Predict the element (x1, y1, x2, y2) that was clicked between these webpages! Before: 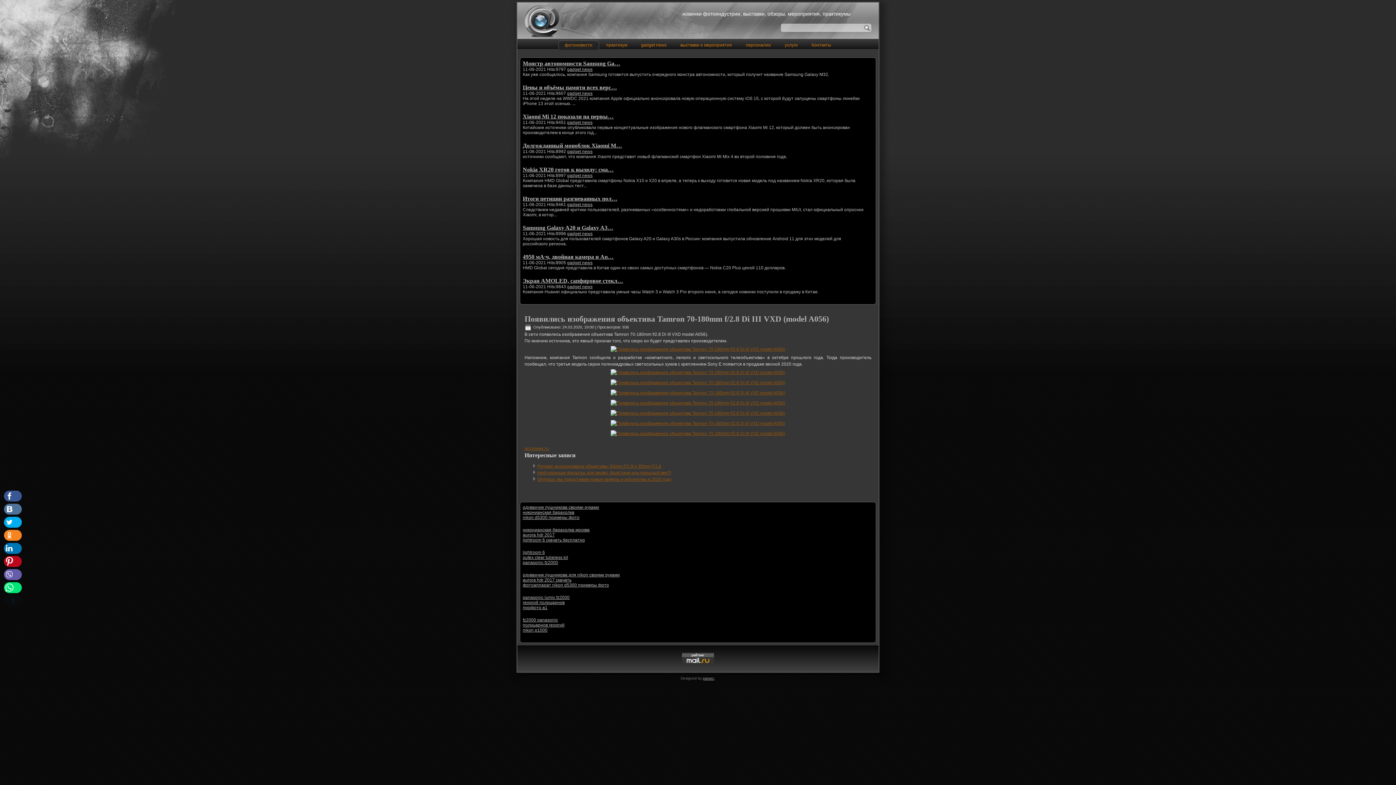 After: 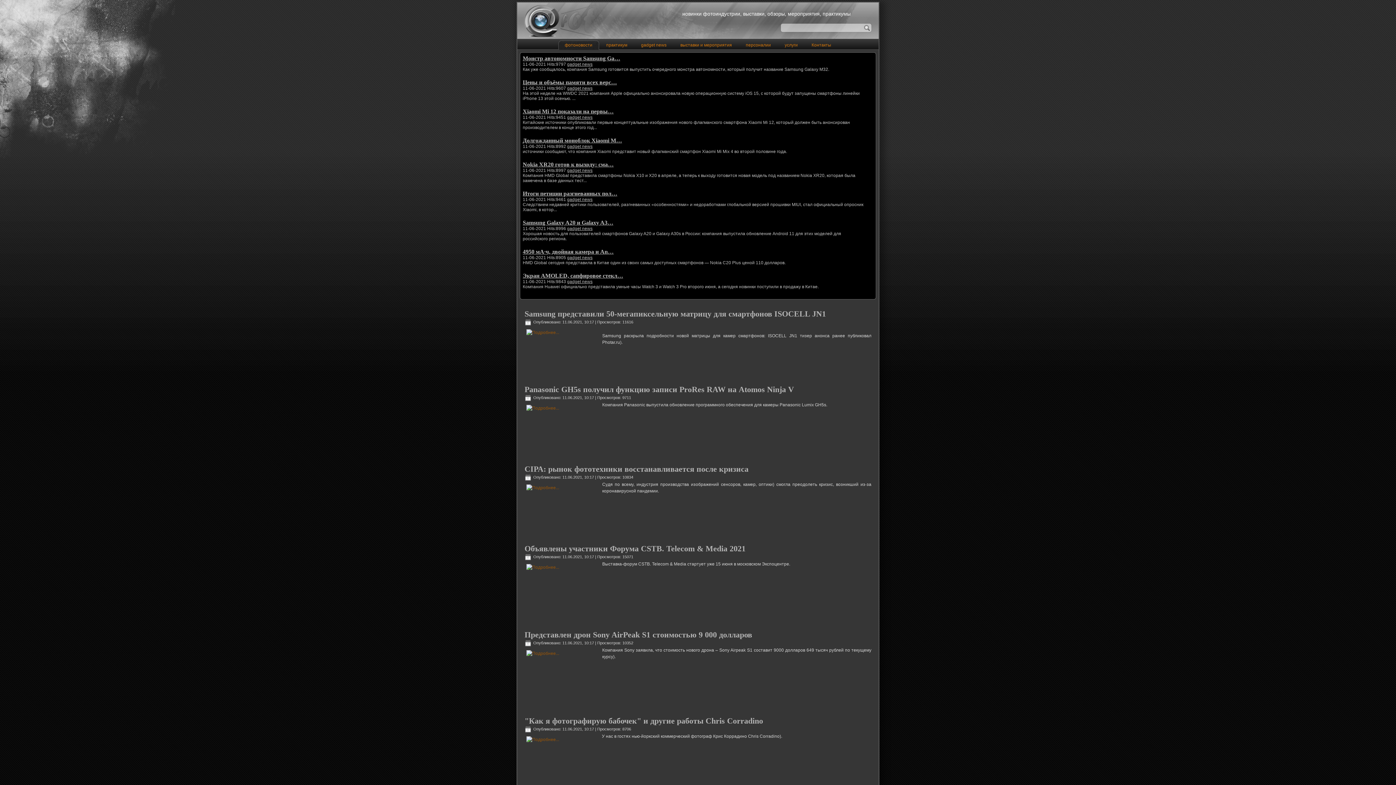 Action: label: lightroom 6 bbox: (522, 550, 545, 555)